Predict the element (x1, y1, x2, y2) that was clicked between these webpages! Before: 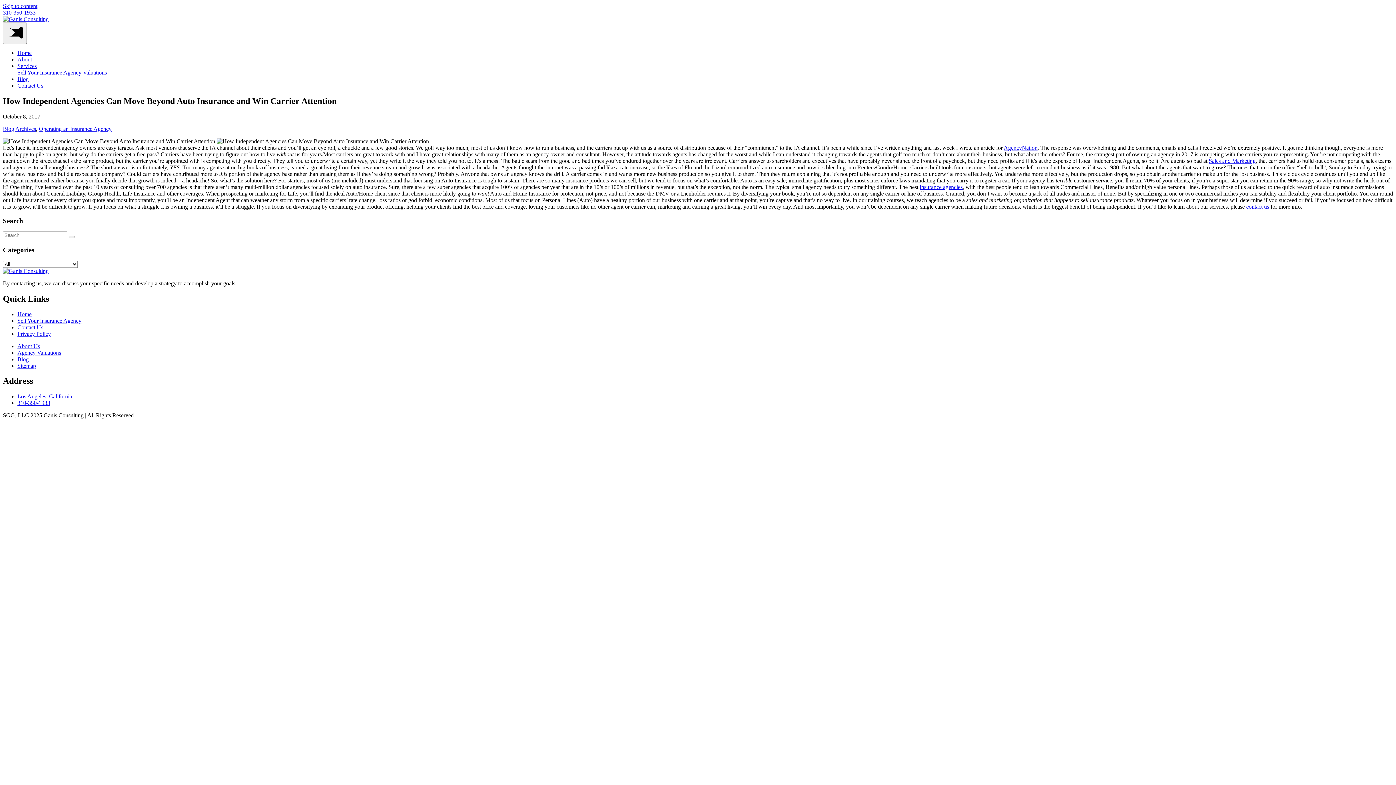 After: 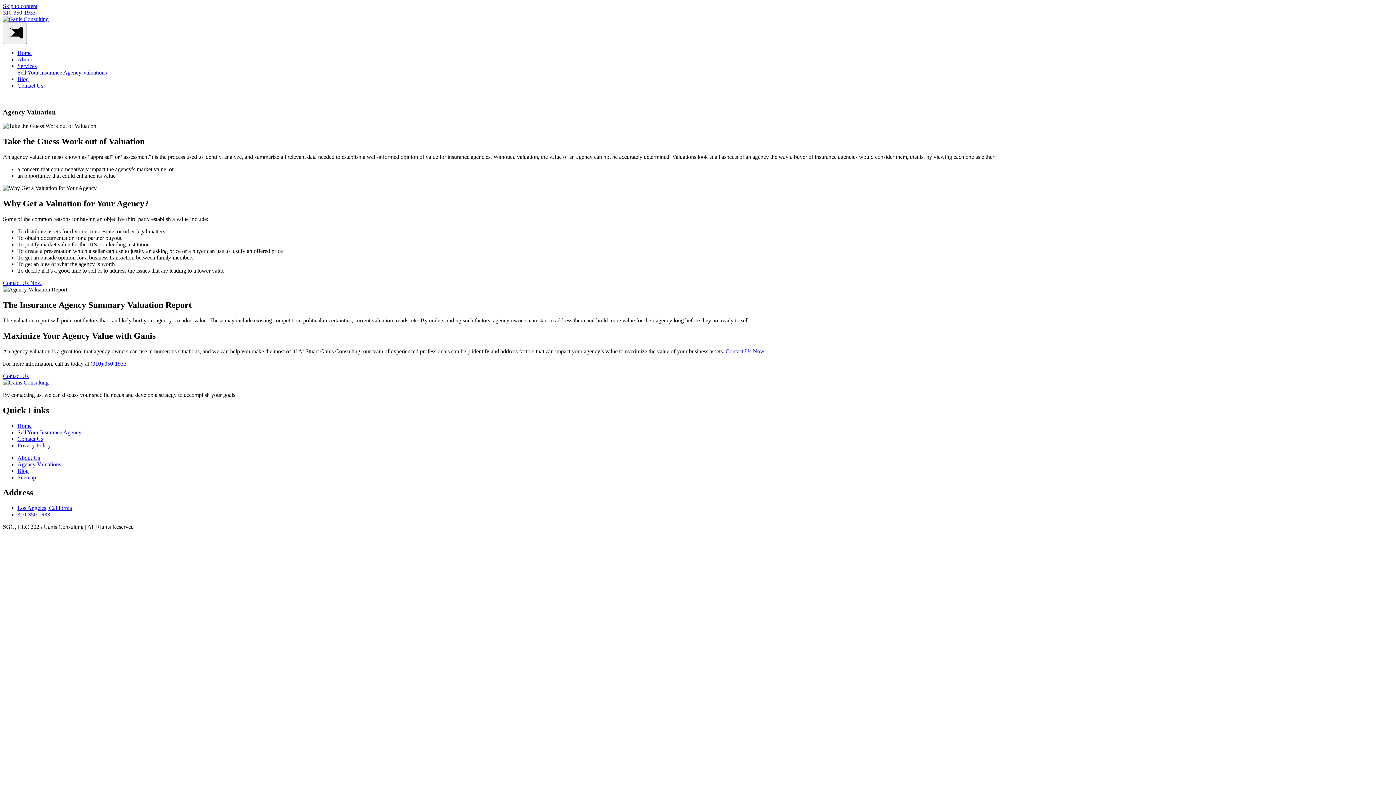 Action: bbox: (82, 69, 106, 75) label: Valuations